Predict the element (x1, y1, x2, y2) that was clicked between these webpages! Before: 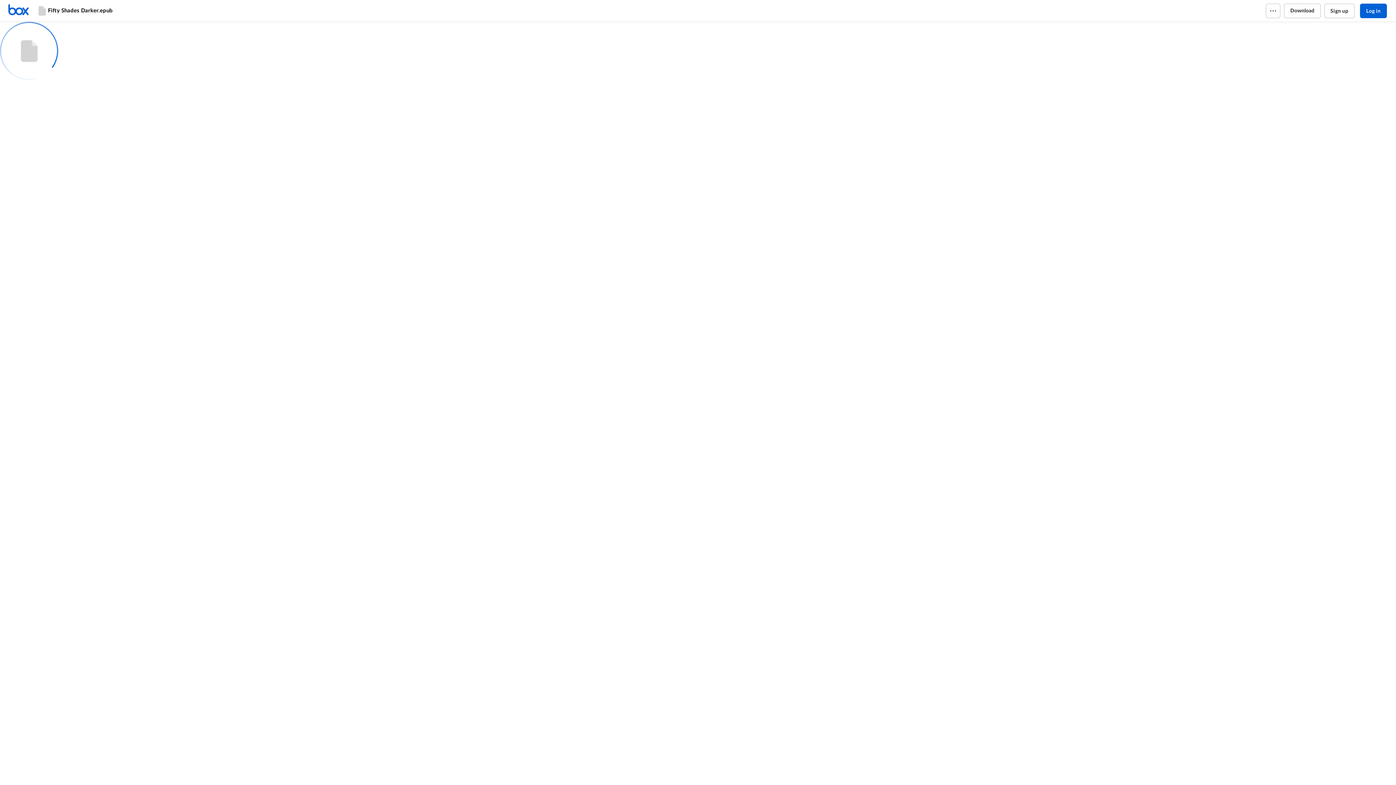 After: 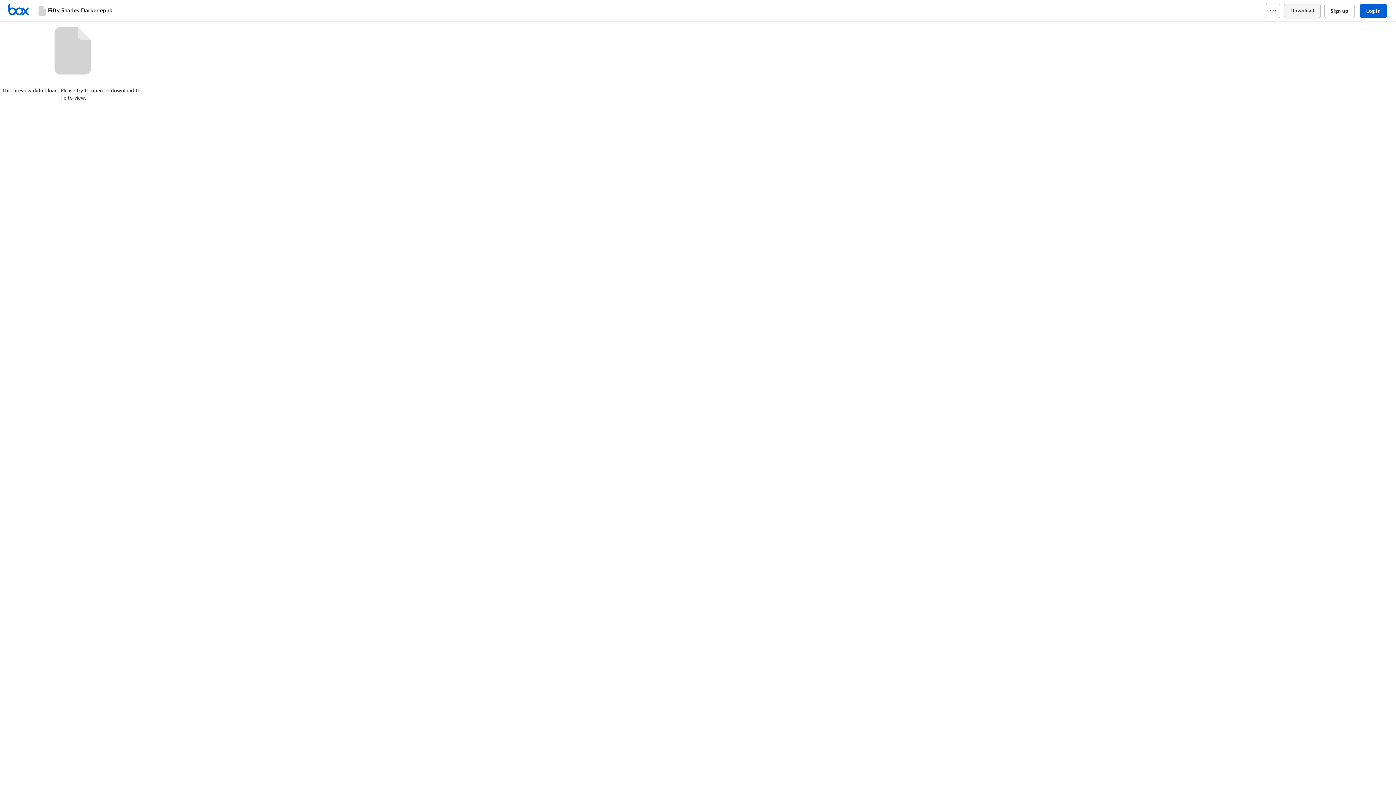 Action: bbox: (1284, 3, 1320, 18) label: Download